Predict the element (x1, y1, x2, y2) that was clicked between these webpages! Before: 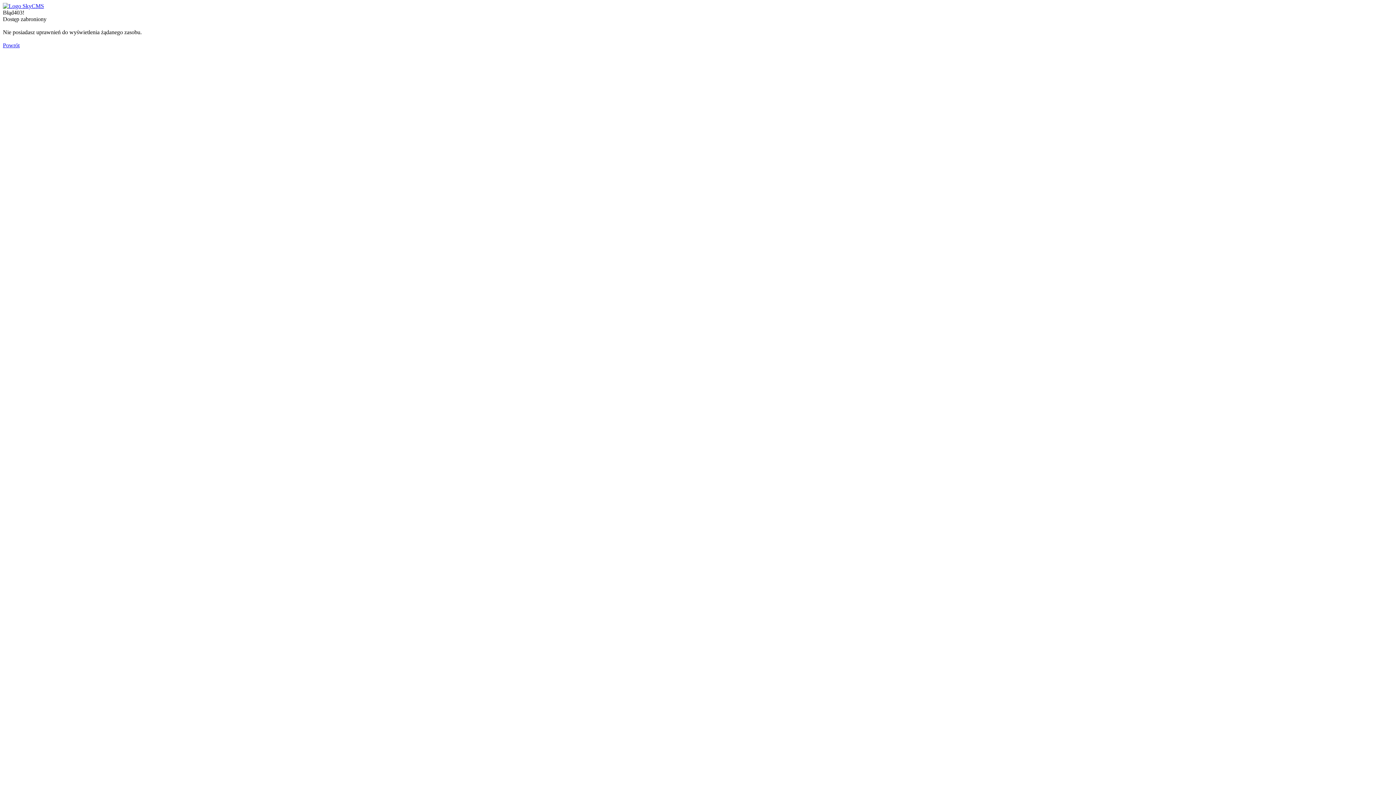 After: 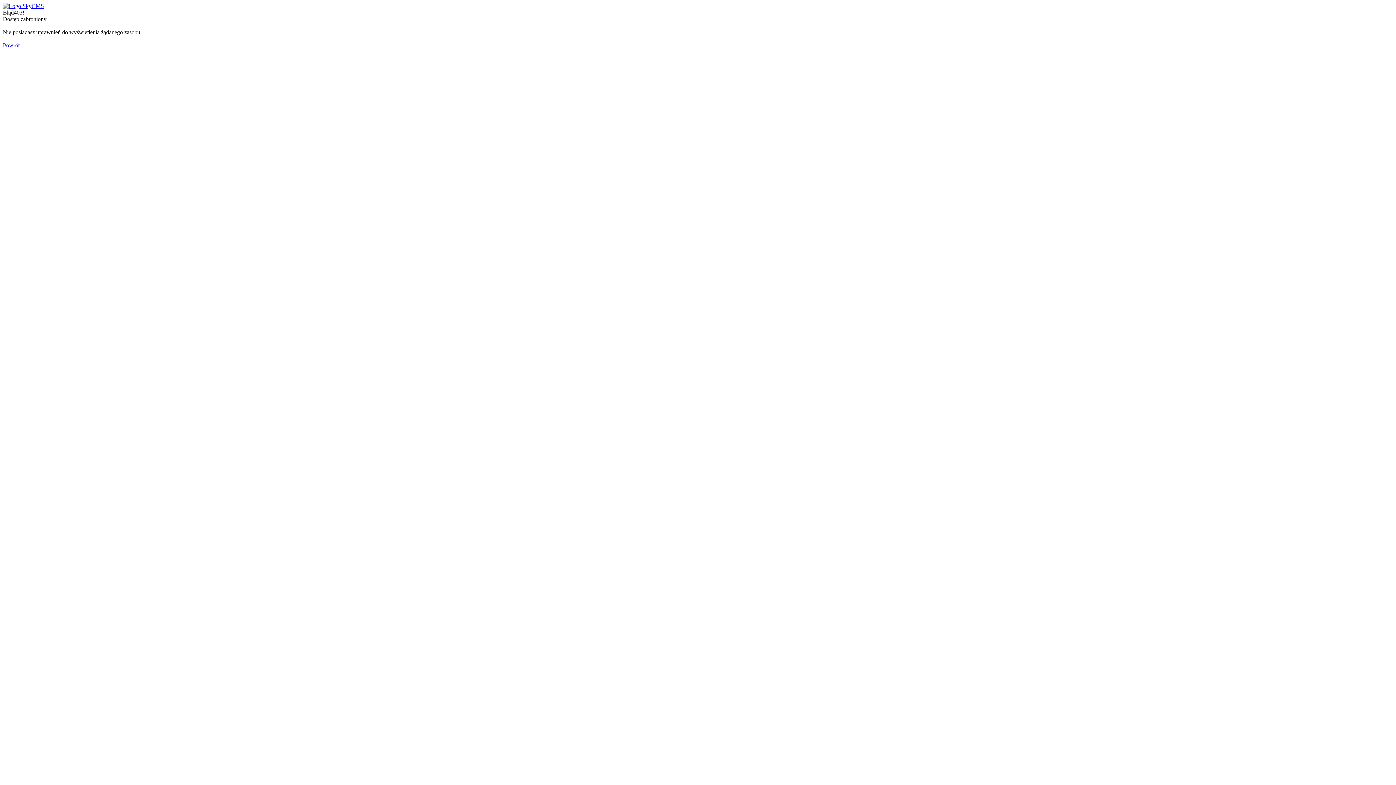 Action: bbox: (2, 2, 44, 9)